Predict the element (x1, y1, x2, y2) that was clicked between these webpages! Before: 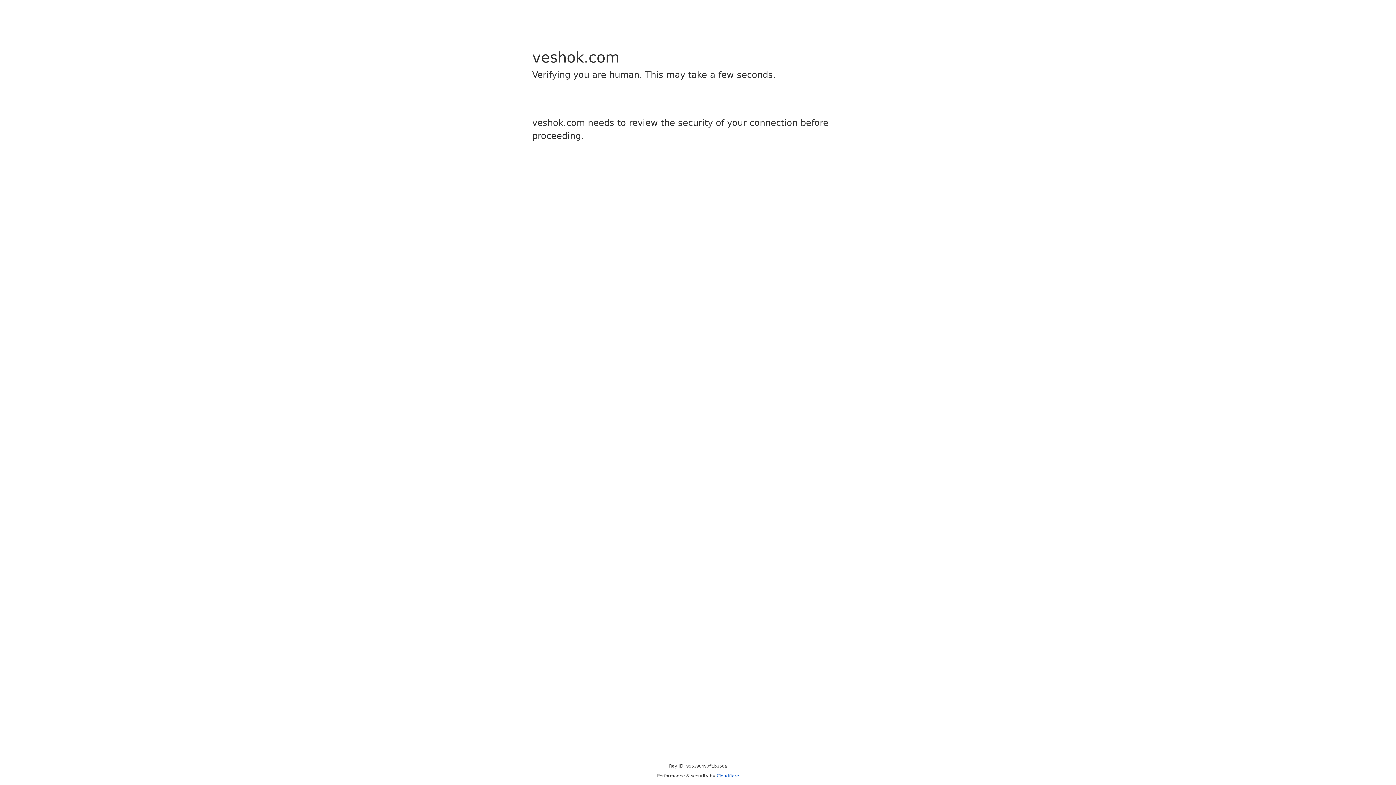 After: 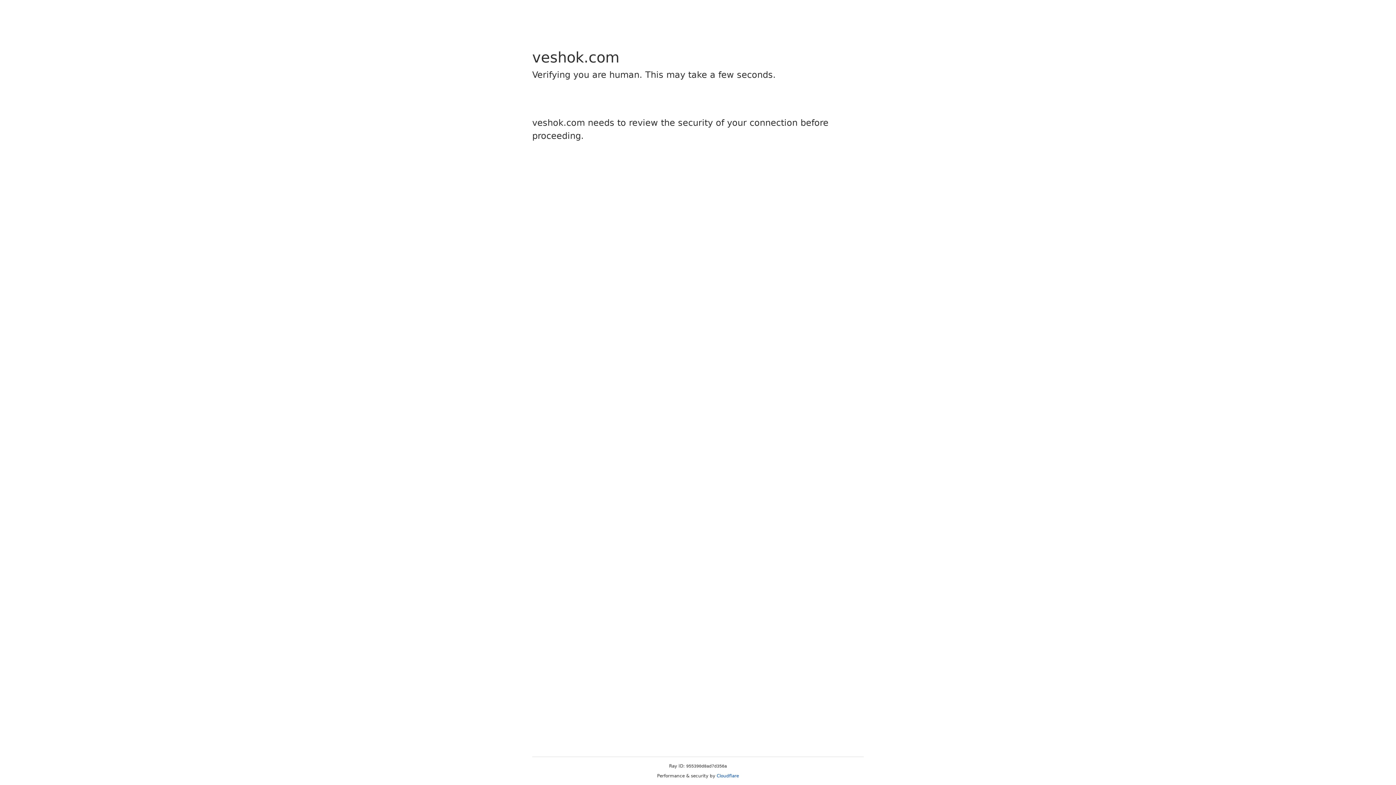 Action: label: Cloudflare bbox: (716, 773, 739, 778)